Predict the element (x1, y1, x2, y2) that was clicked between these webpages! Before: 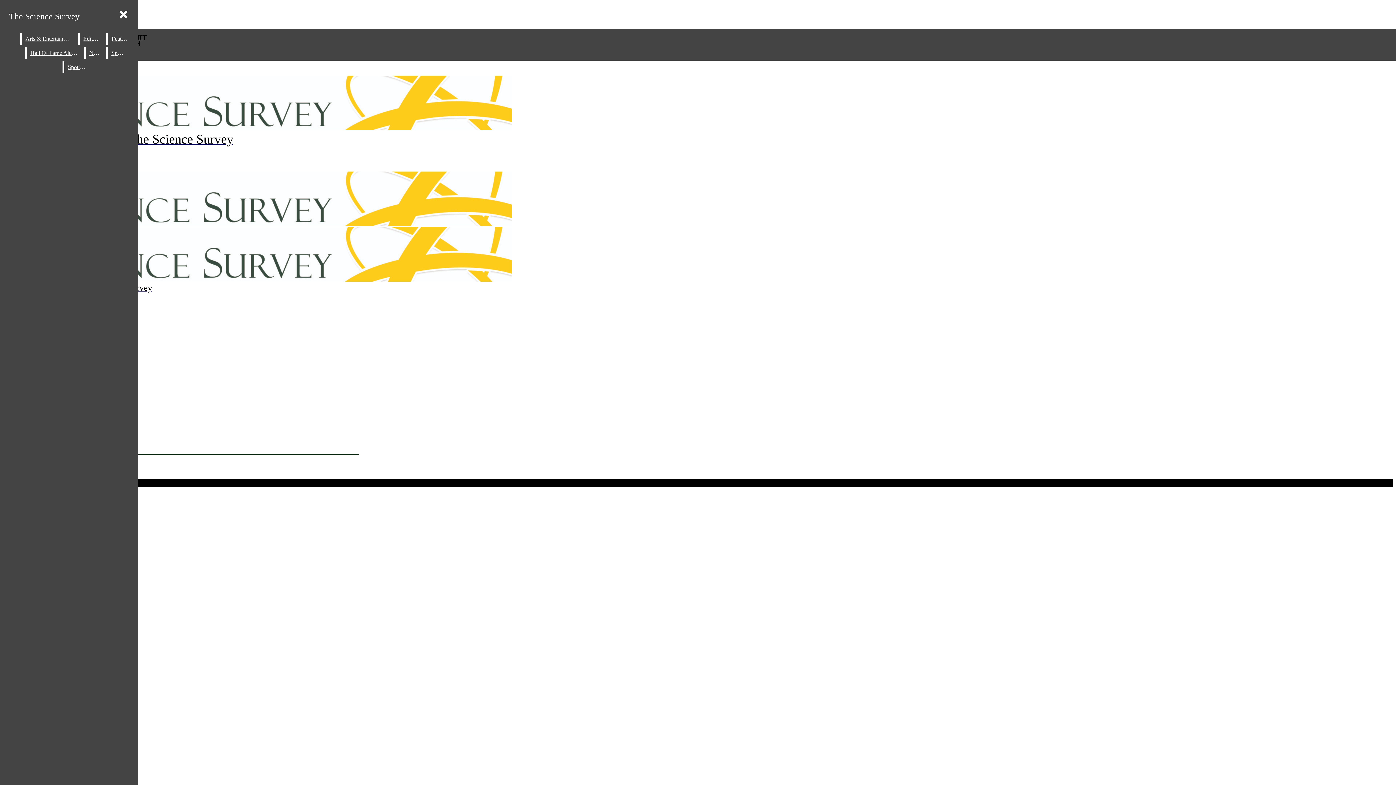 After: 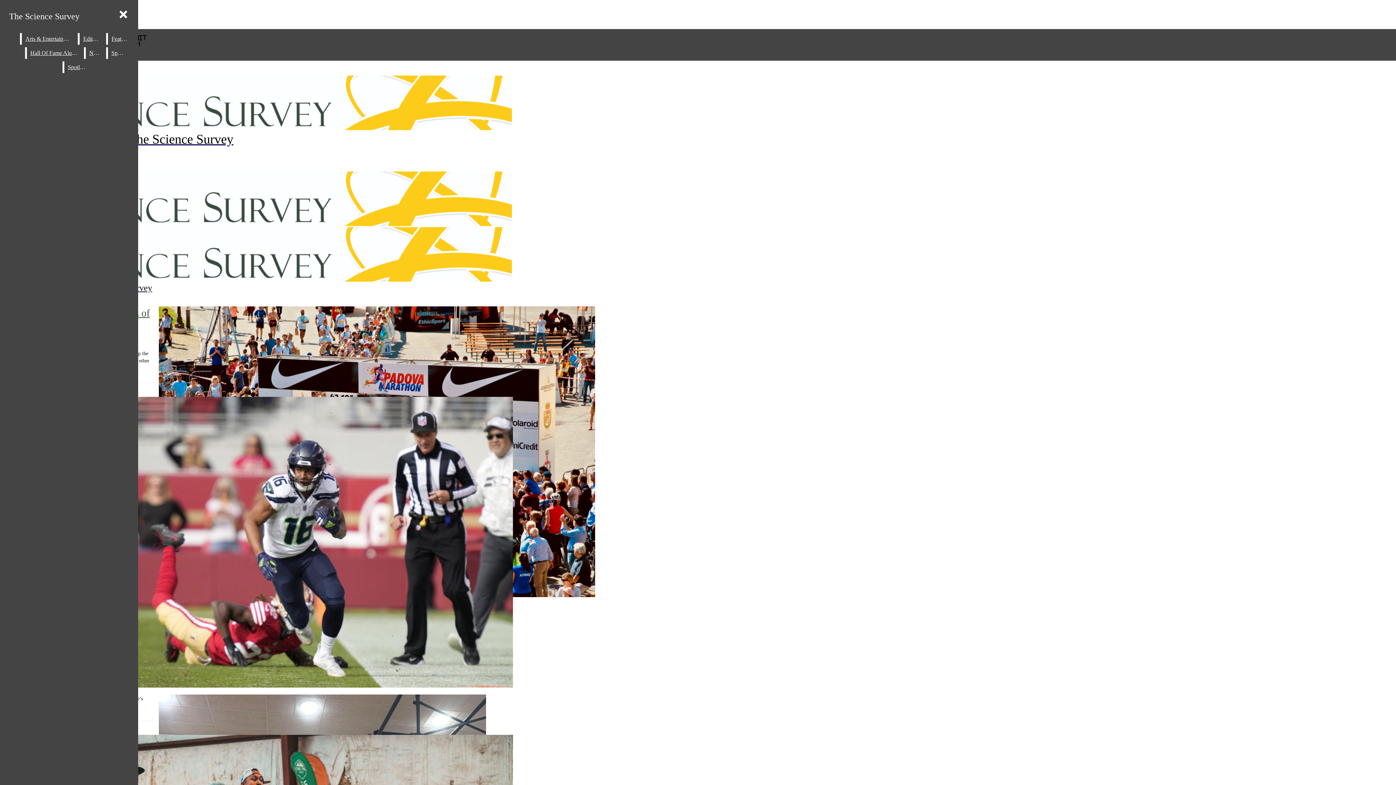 Action: label: Sports bbox: (107, 47, 127, 58)